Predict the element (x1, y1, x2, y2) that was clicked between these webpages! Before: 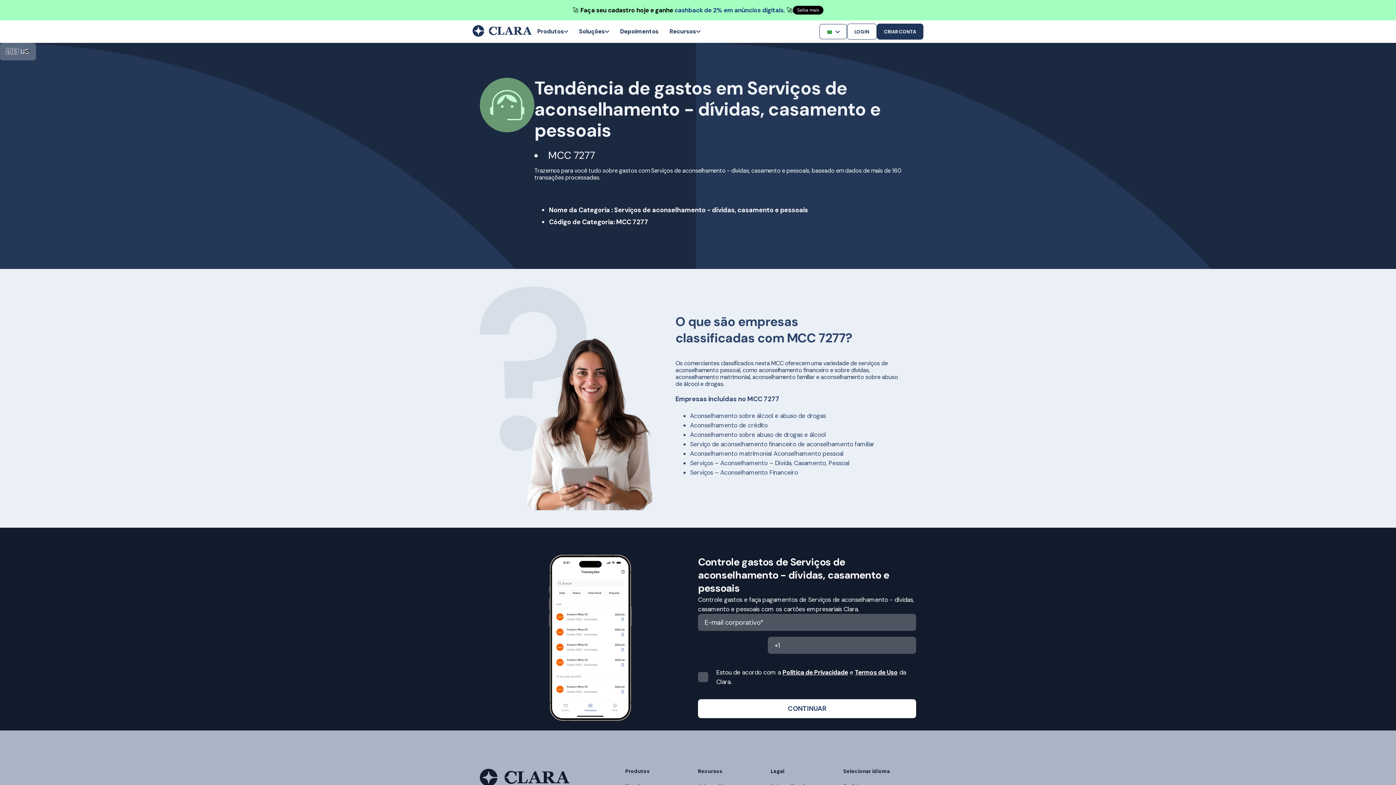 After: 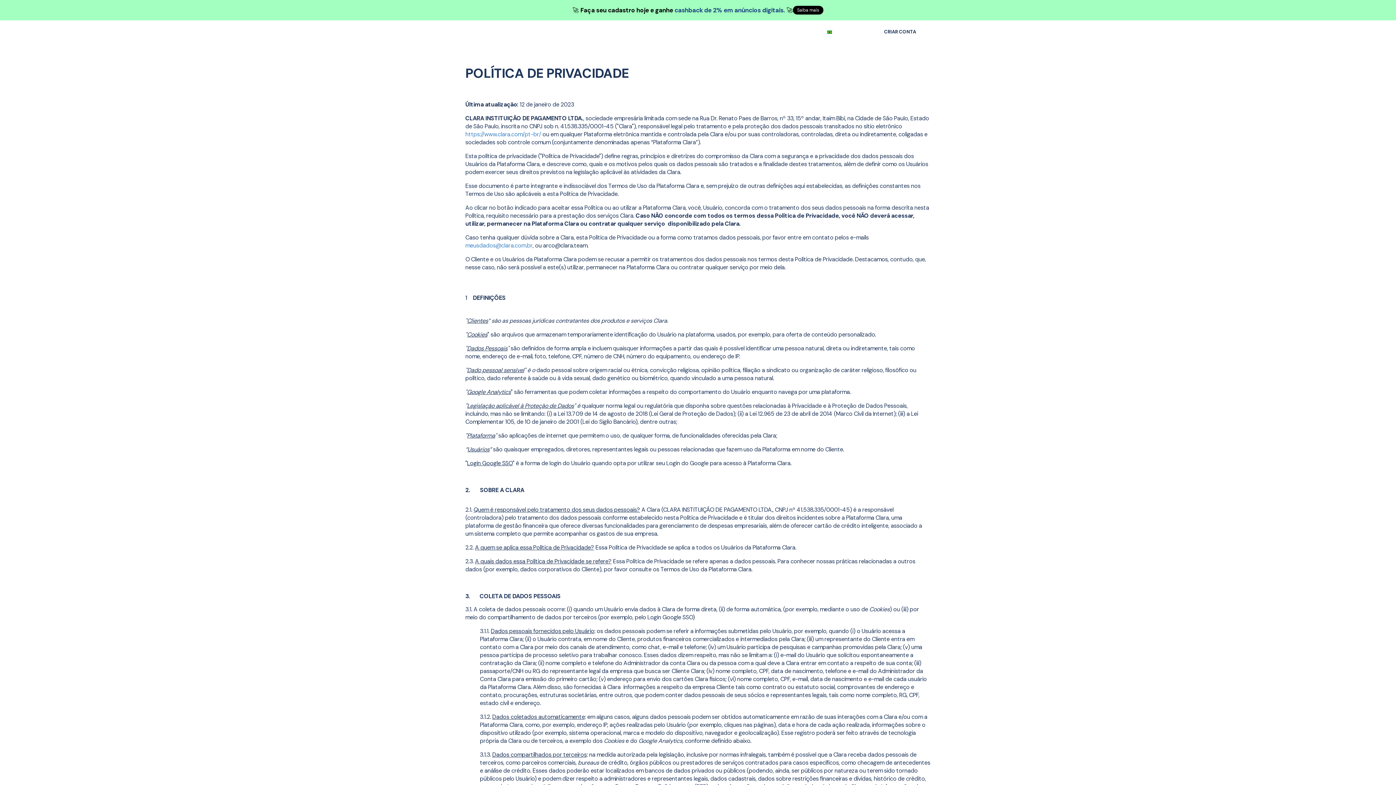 Action: bbox: (782, 668, 848, 676) label: Política de Privacidade